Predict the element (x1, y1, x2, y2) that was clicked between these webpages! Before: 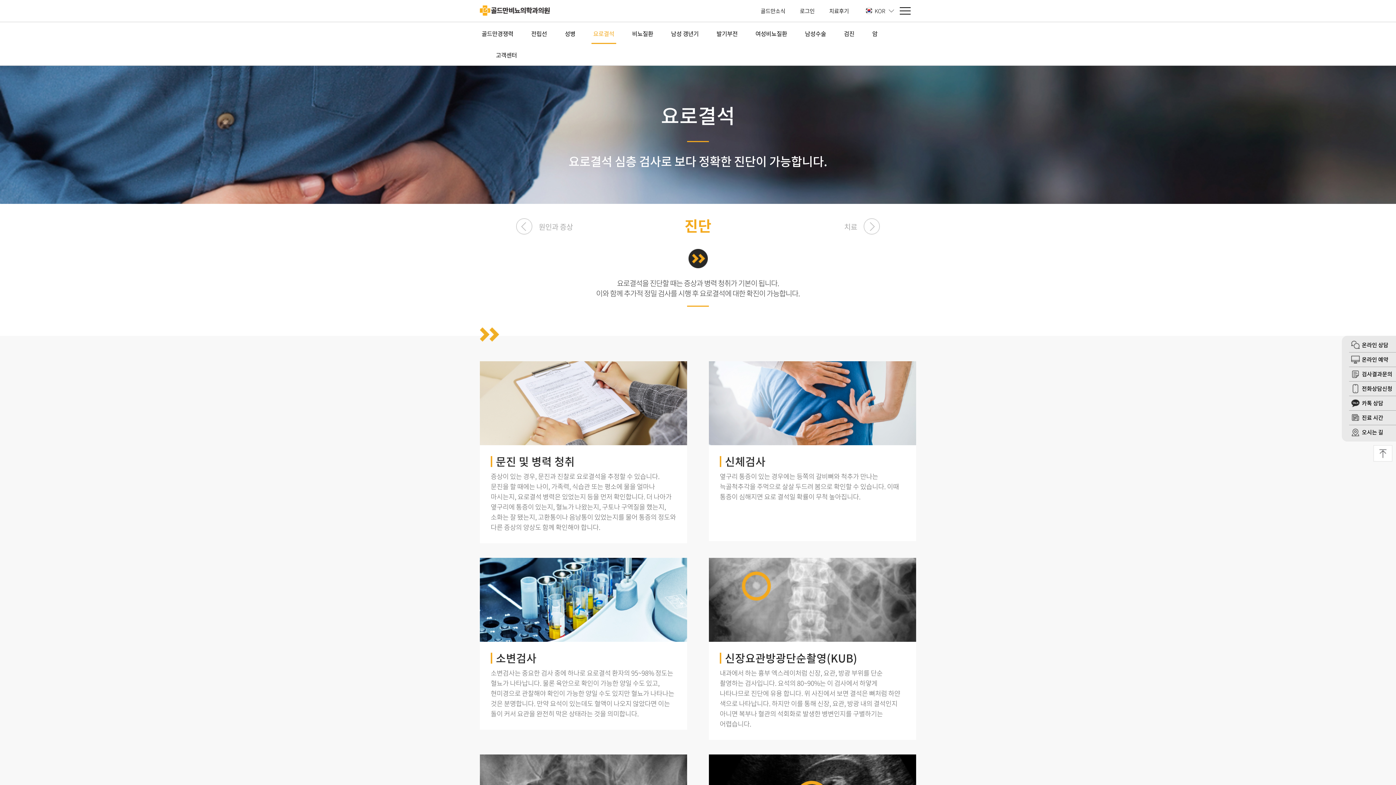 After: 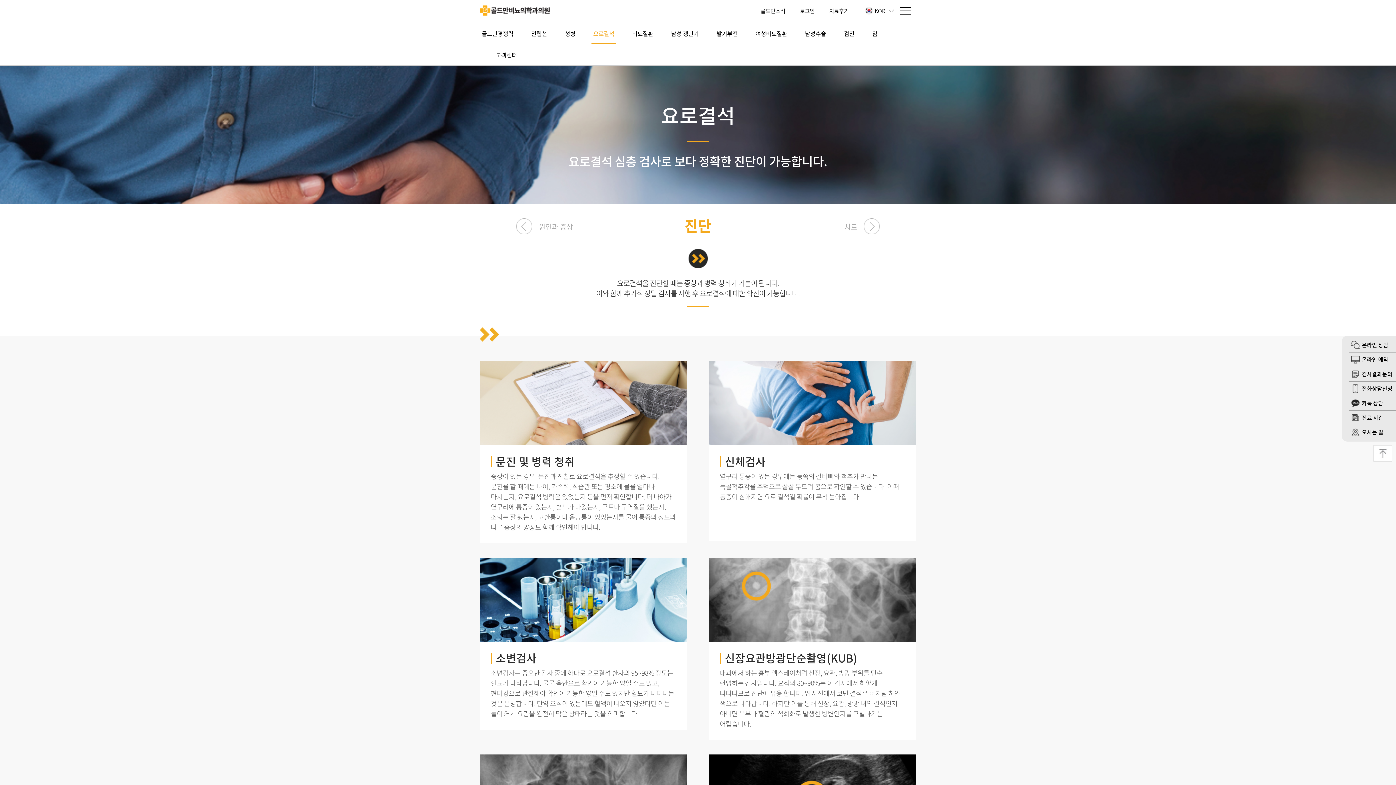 Action: bbox: (1342, 441, 1396, 461)